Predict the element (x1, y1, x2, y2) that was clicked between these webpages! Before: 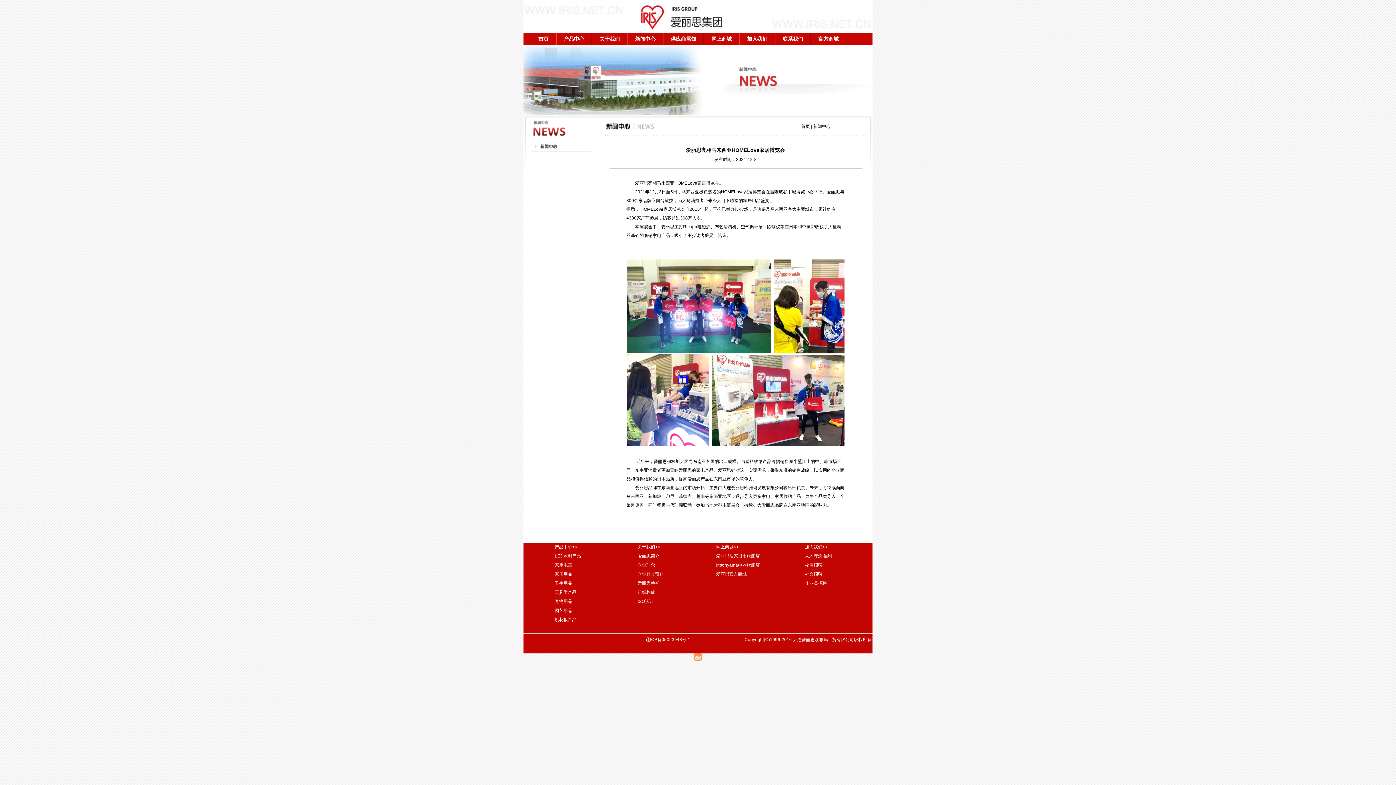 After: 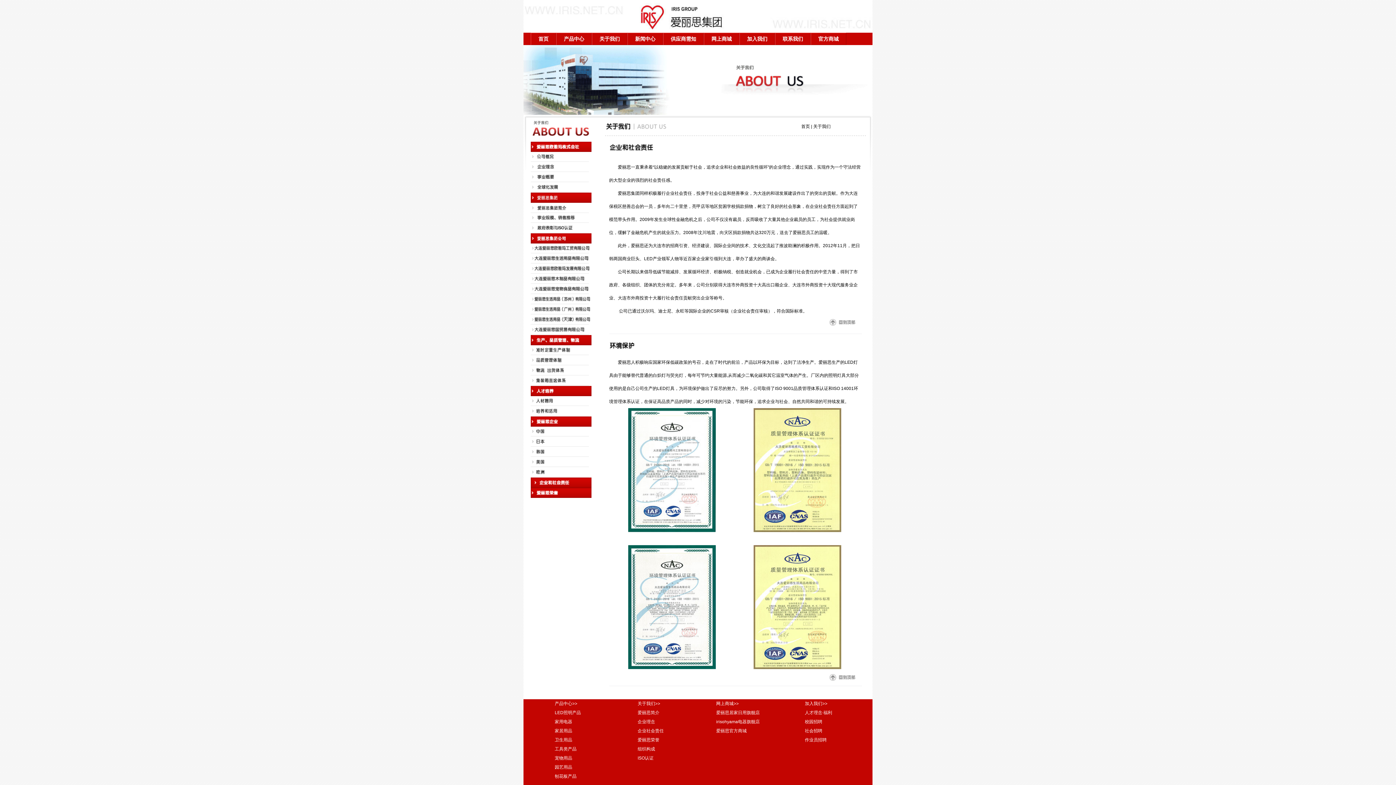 Action: label: 企业社会责任 bbox: (637, 572, 664, 577)